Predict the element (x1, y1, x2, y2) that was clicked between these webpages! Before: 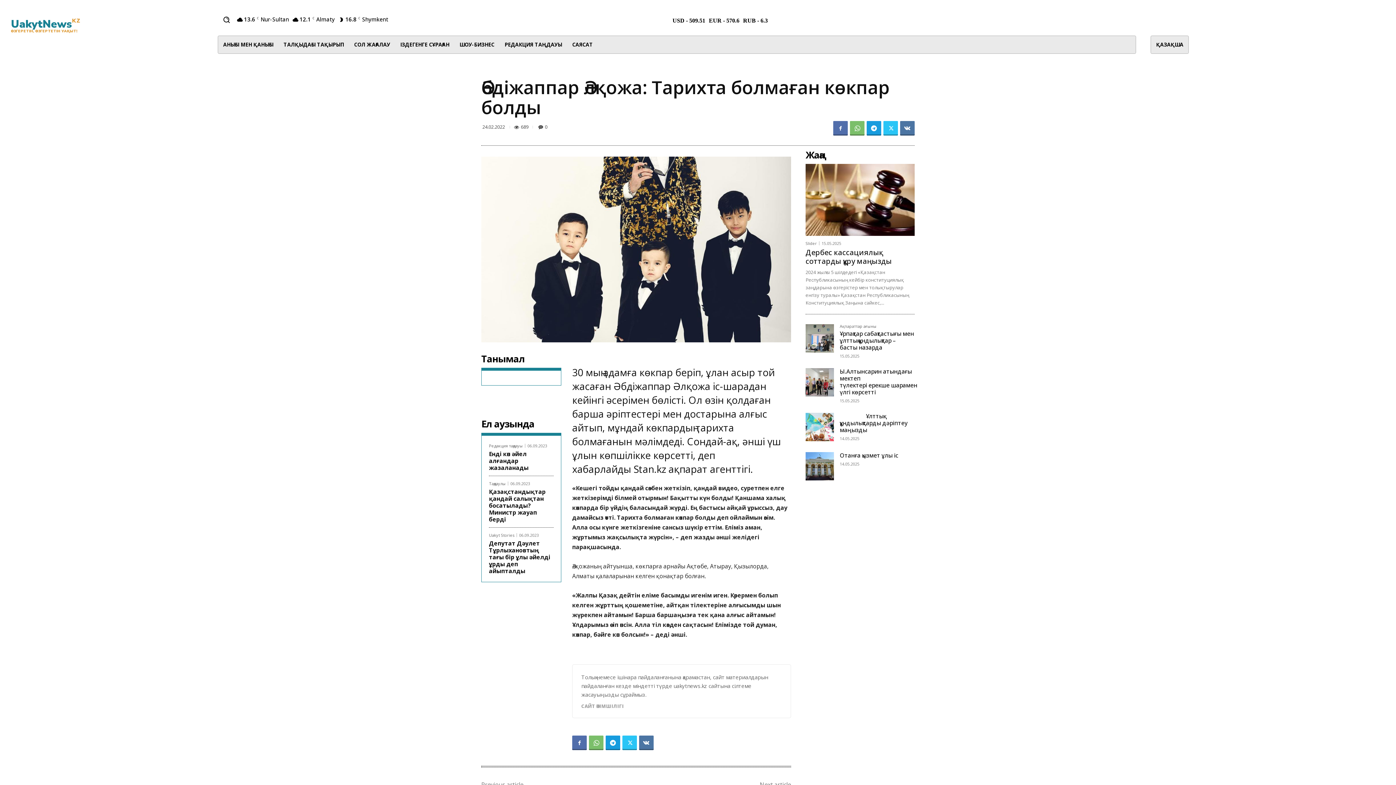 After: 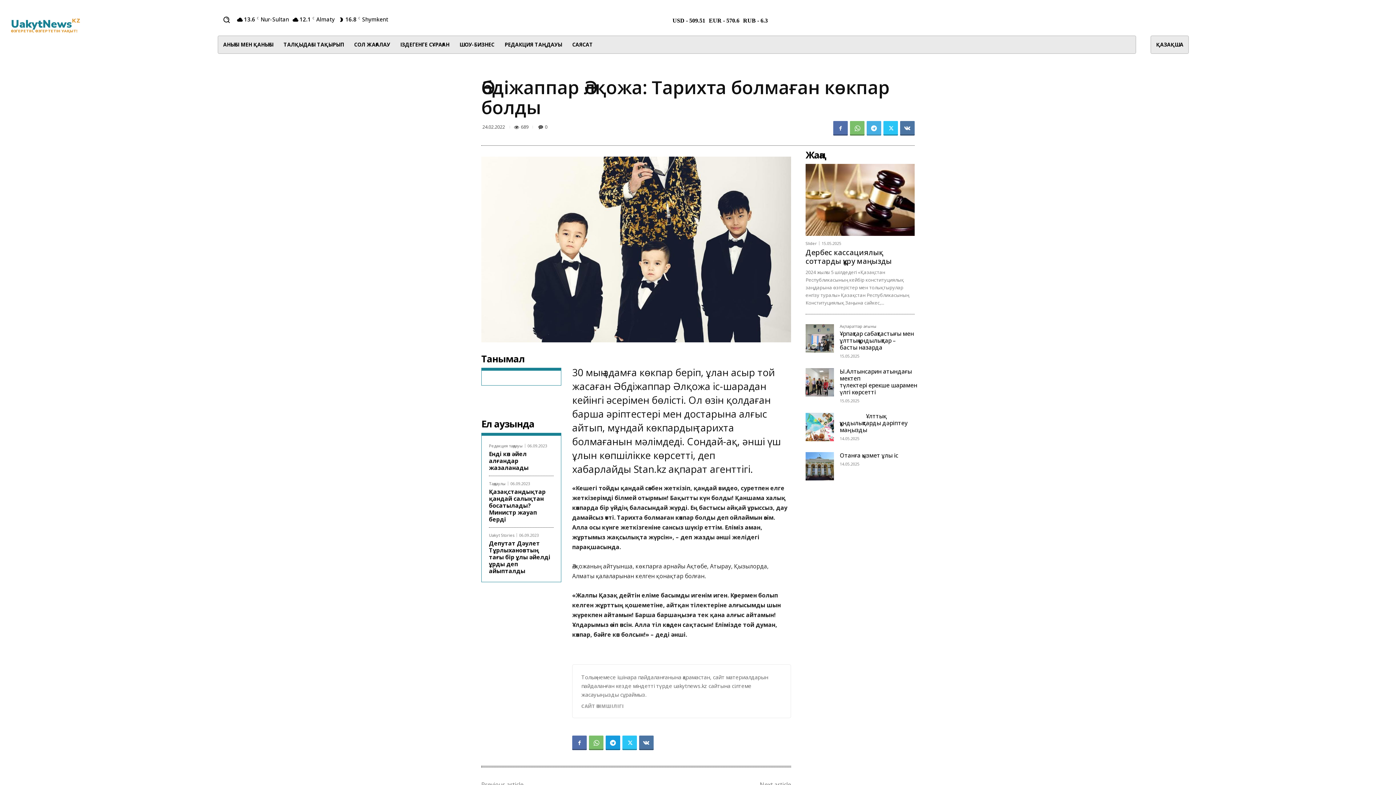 Action: bbox: (866, 121, 881, 135)